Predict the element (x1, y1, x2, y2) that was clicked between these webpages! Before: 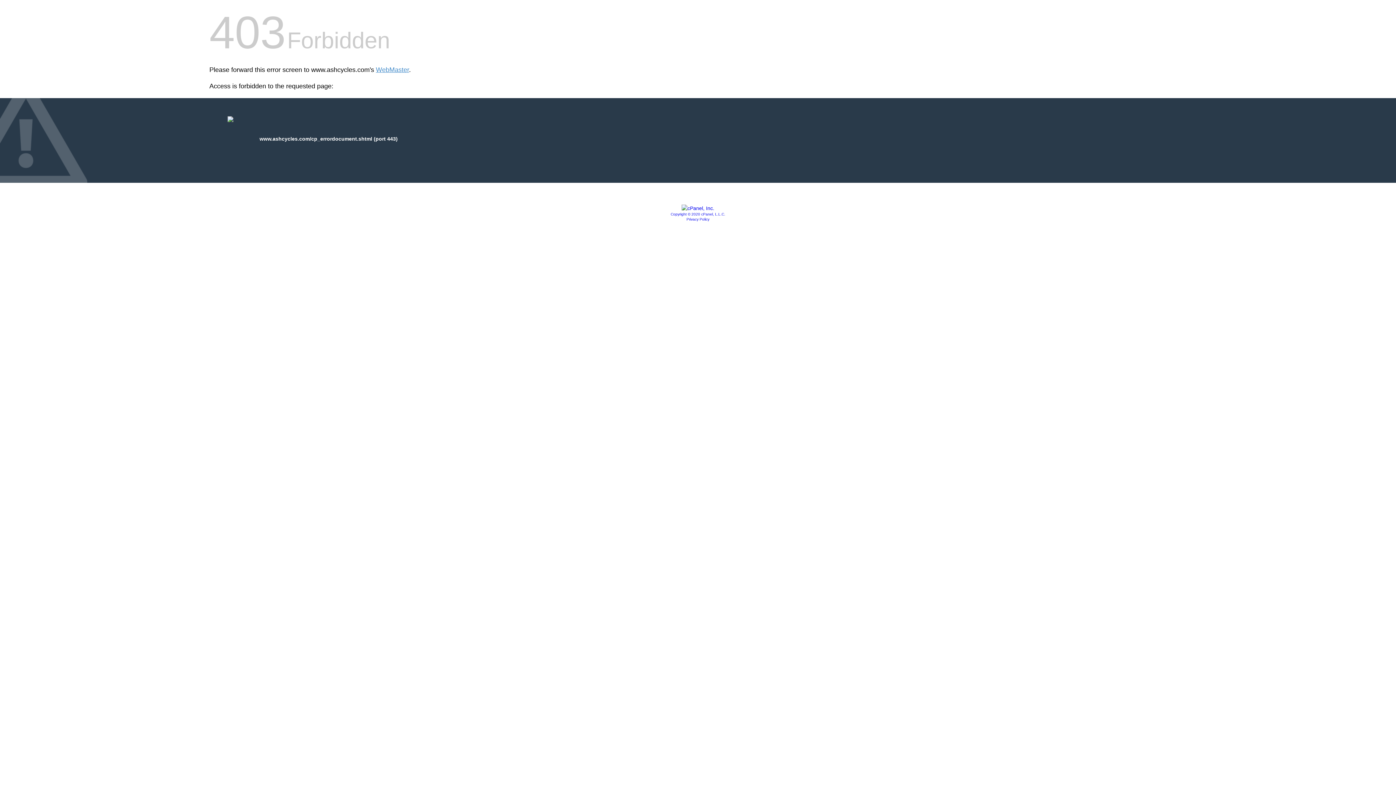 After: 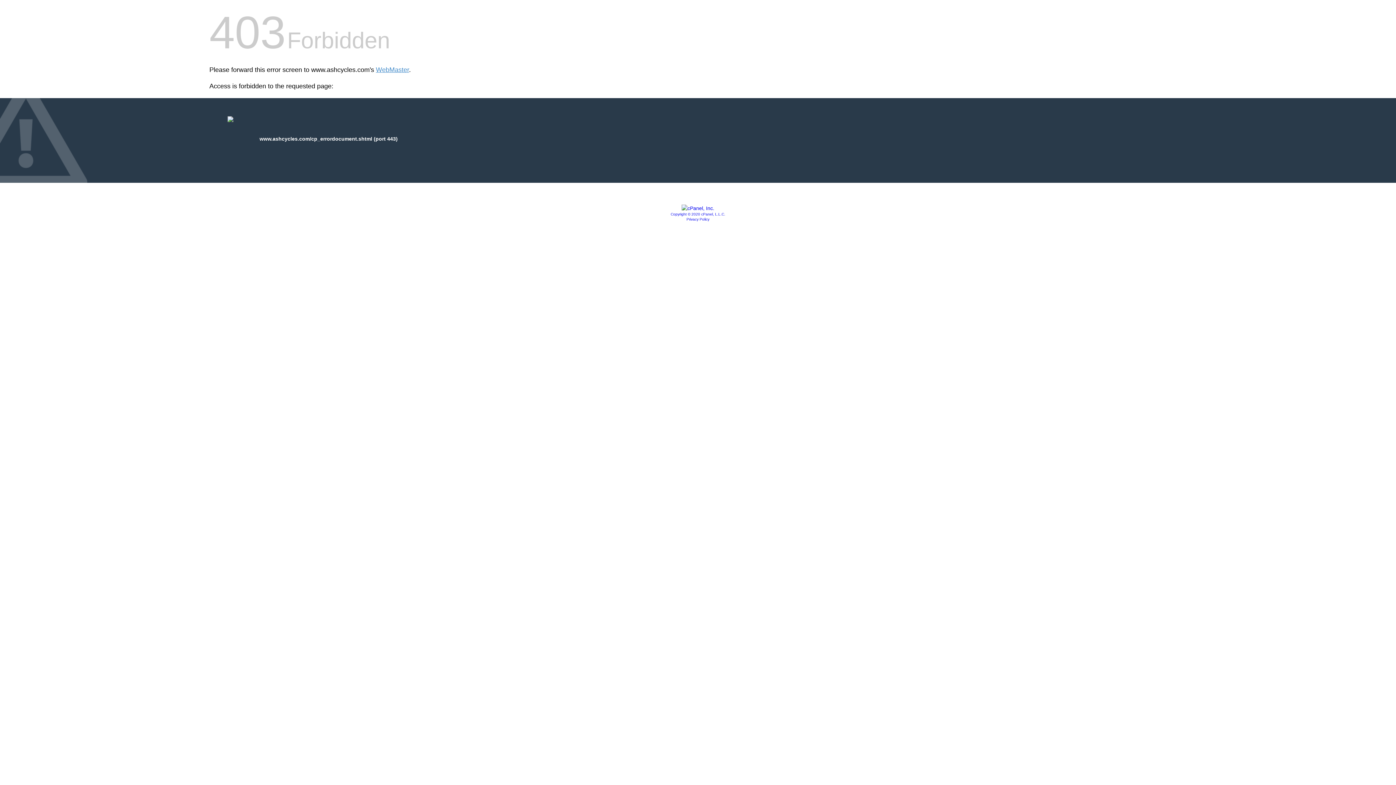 Action: bbox: (670, 212, 725, 216) label: Copyright © 2020 cPanel, L.L.C.